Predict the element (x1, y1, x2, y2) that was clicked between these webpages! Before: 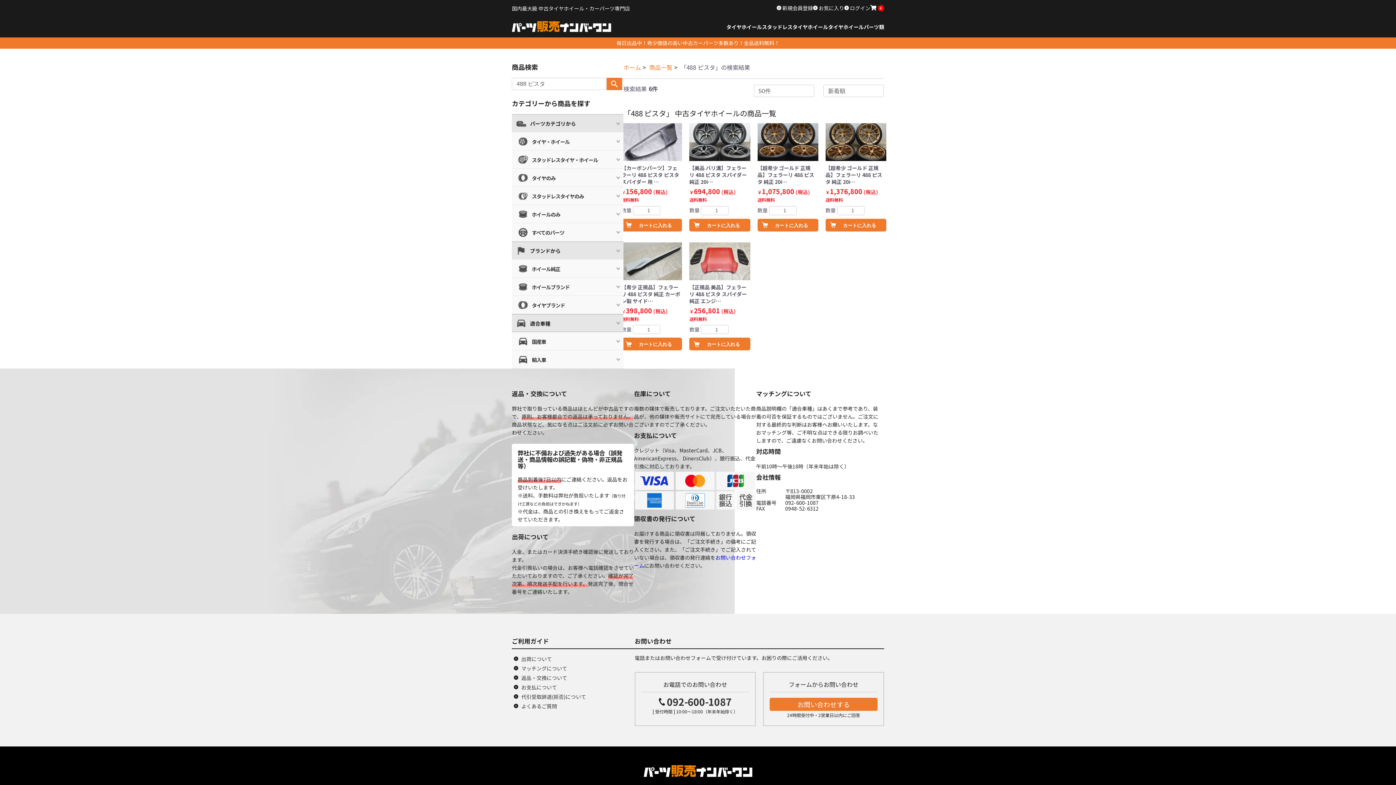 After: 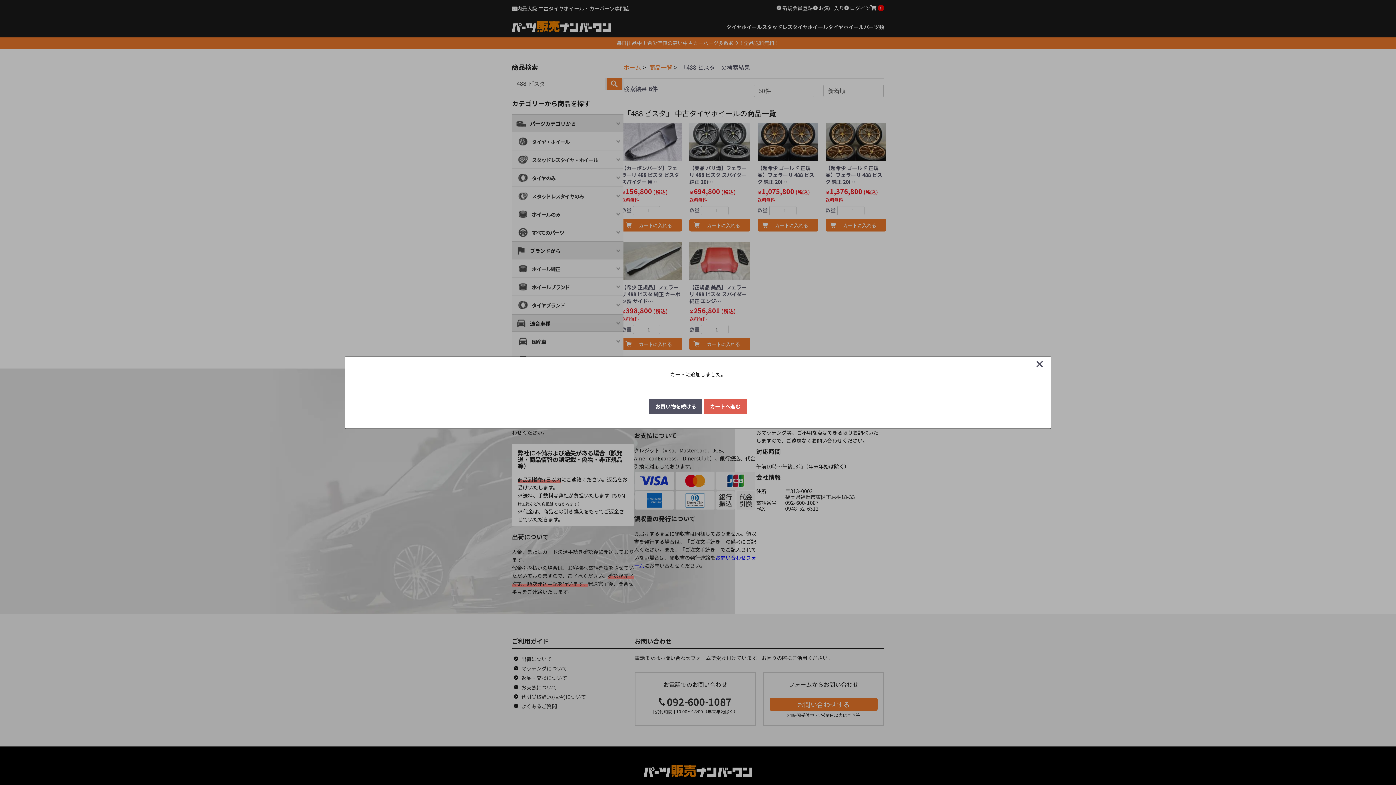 Action: bbox: (689, 337, 750, 350) label: カートに入れる